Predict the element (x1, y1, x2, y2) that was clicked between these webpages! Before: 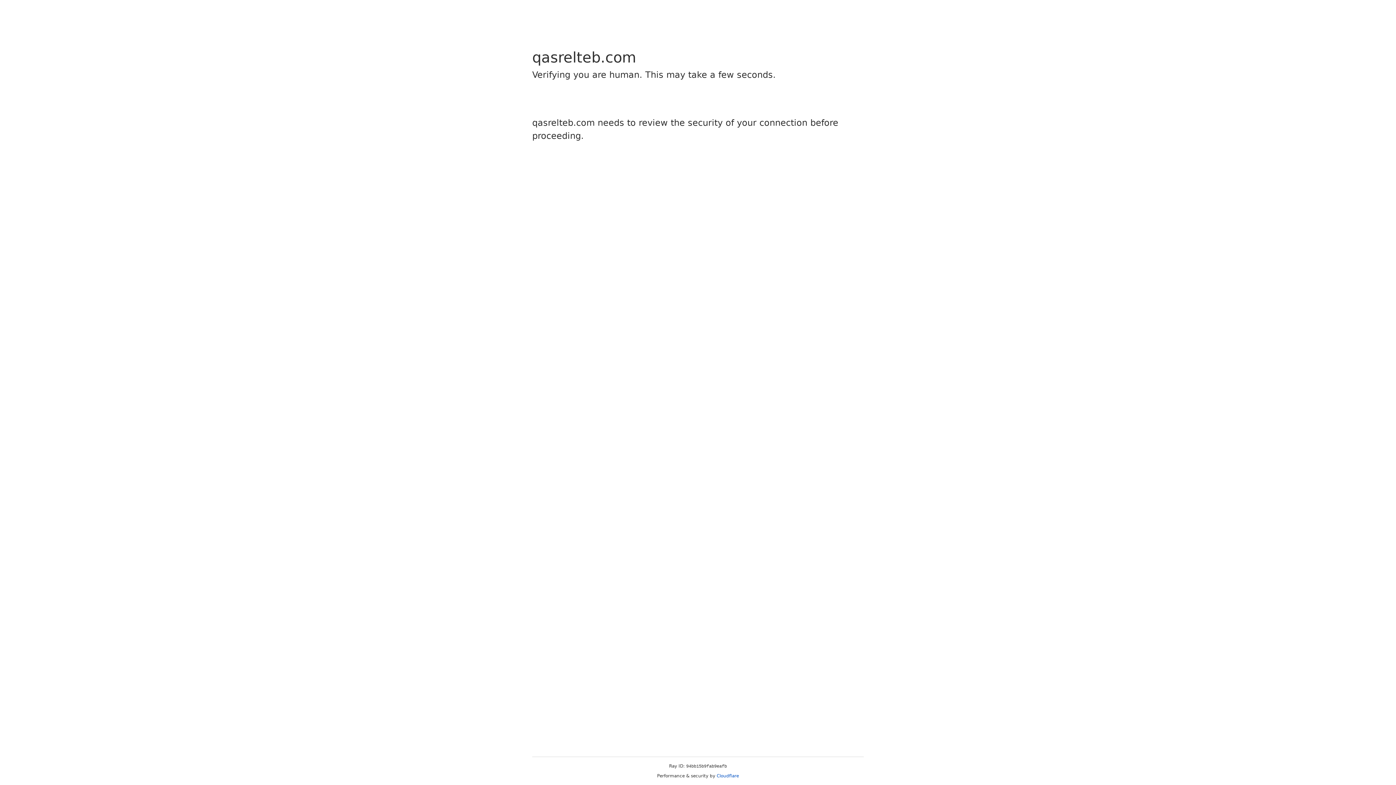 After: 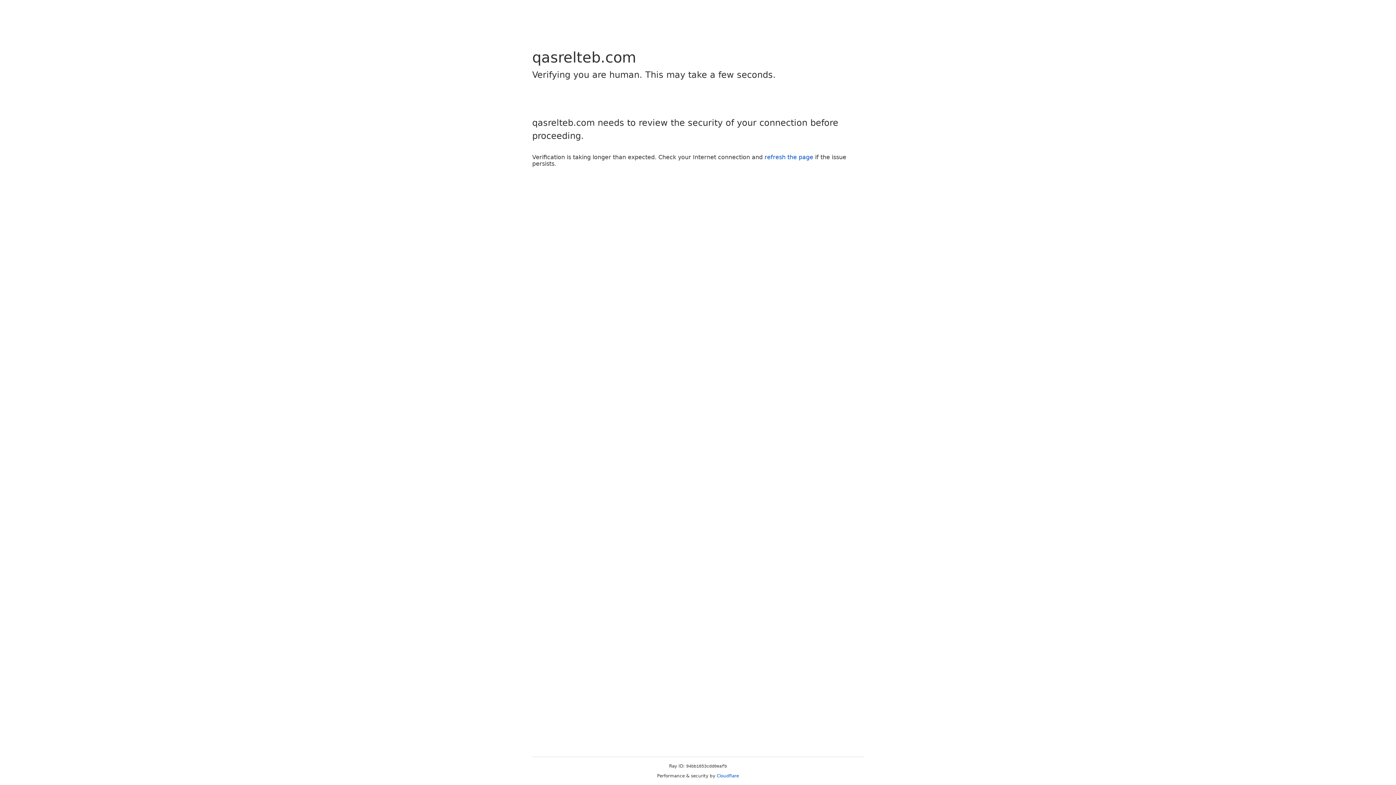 Action: label: Cloudflare bbox: (716, 773, 739, 778)